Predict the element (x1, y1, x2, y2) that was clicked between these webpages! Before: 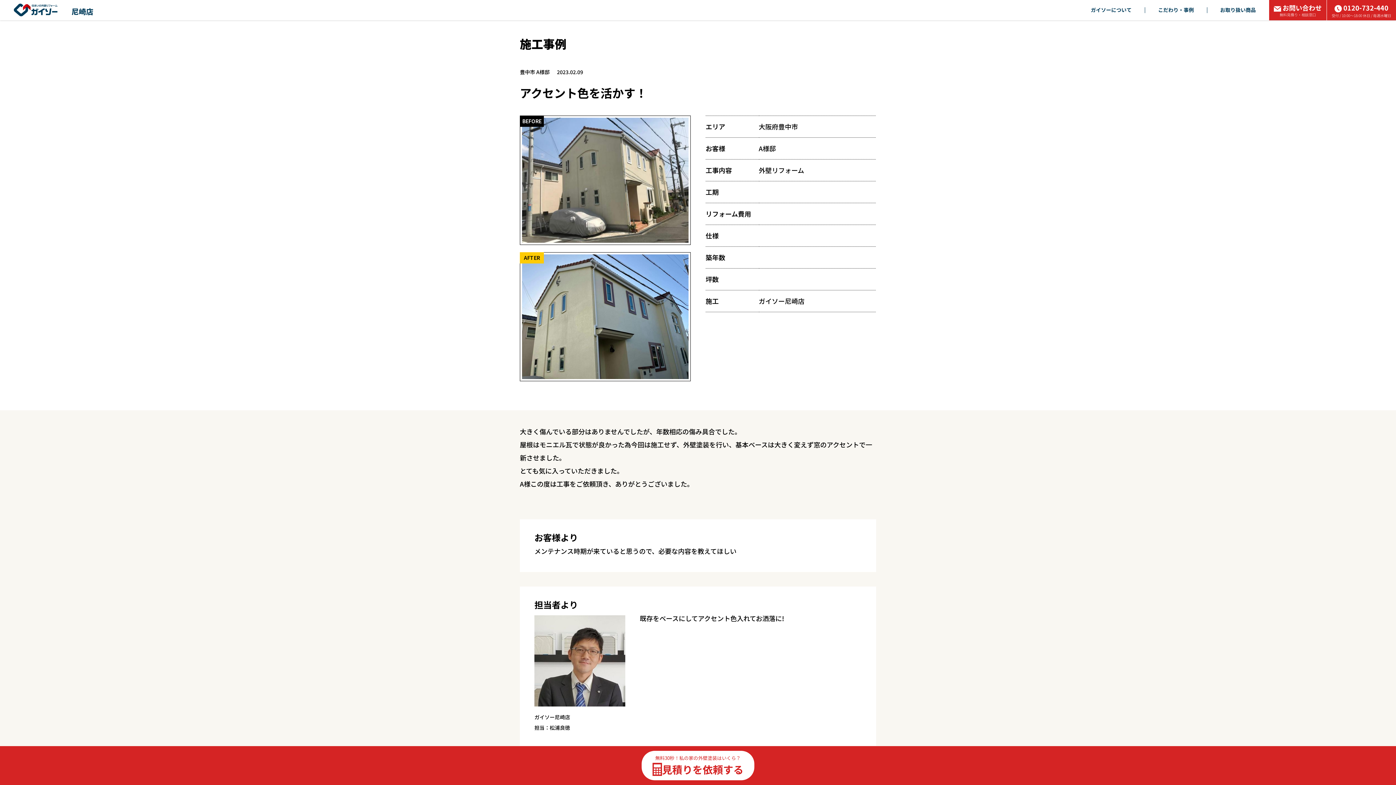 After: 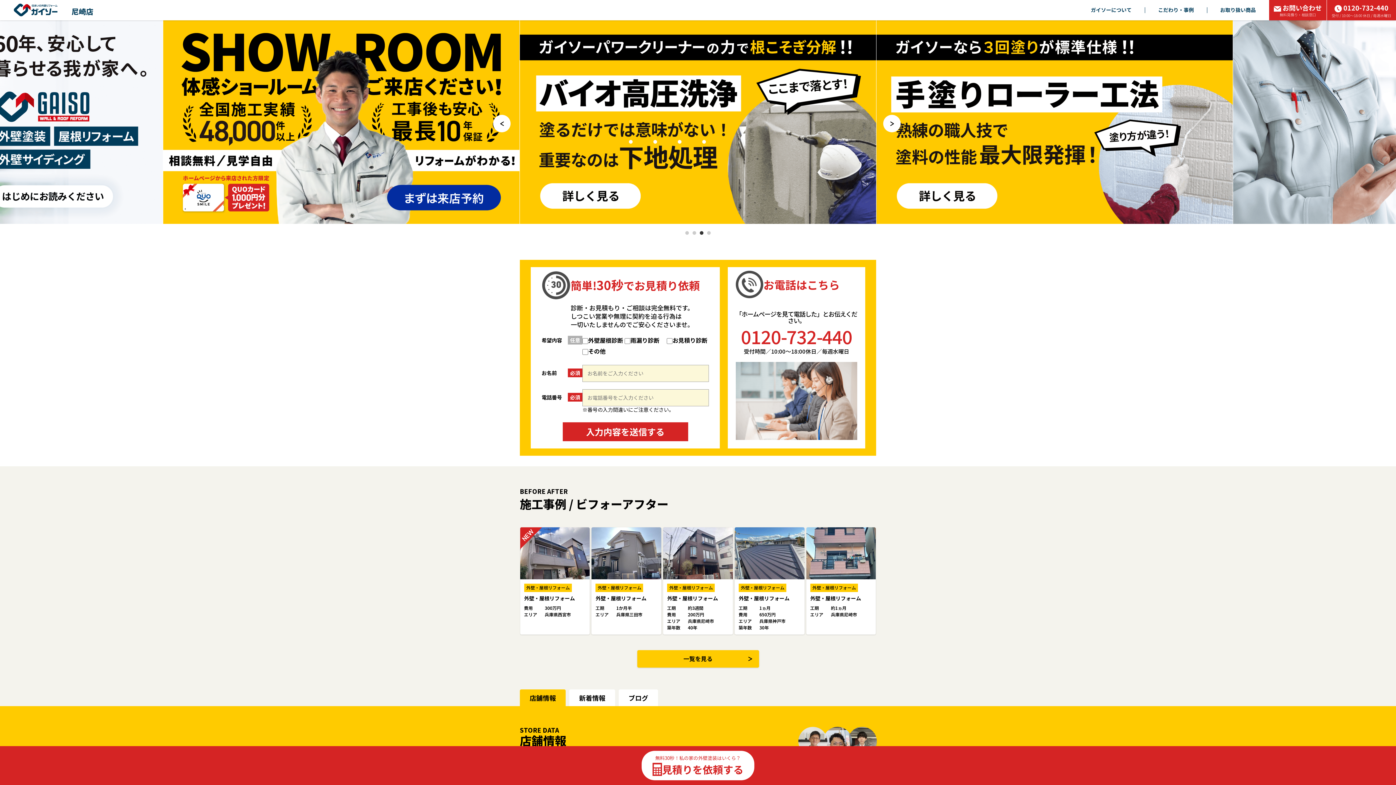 Action: bbox: (13, 3, 71, 16)